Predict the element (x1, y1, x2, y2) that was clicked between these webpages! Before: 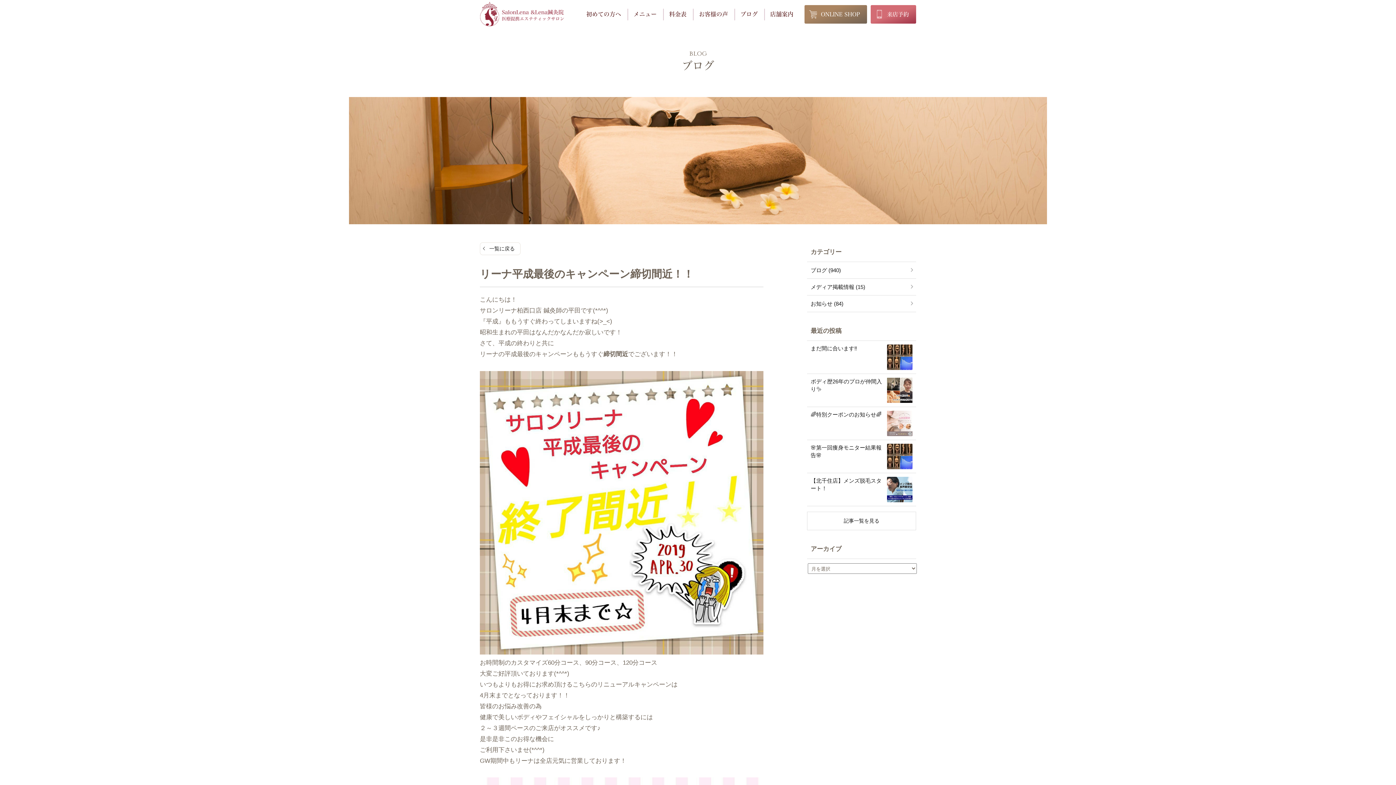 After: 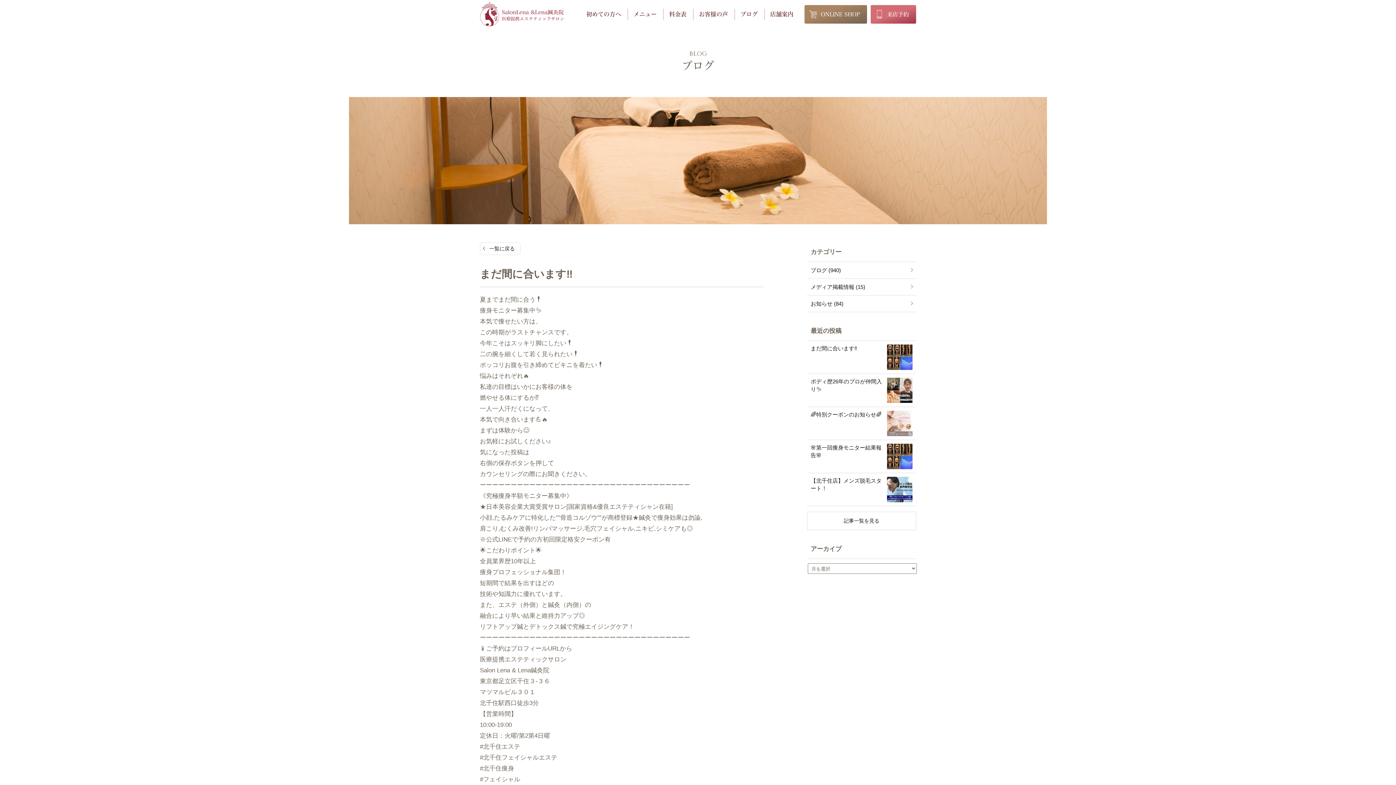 Action: label: まだ間に合います‼️ bbox: (810, 344, 912, 352)